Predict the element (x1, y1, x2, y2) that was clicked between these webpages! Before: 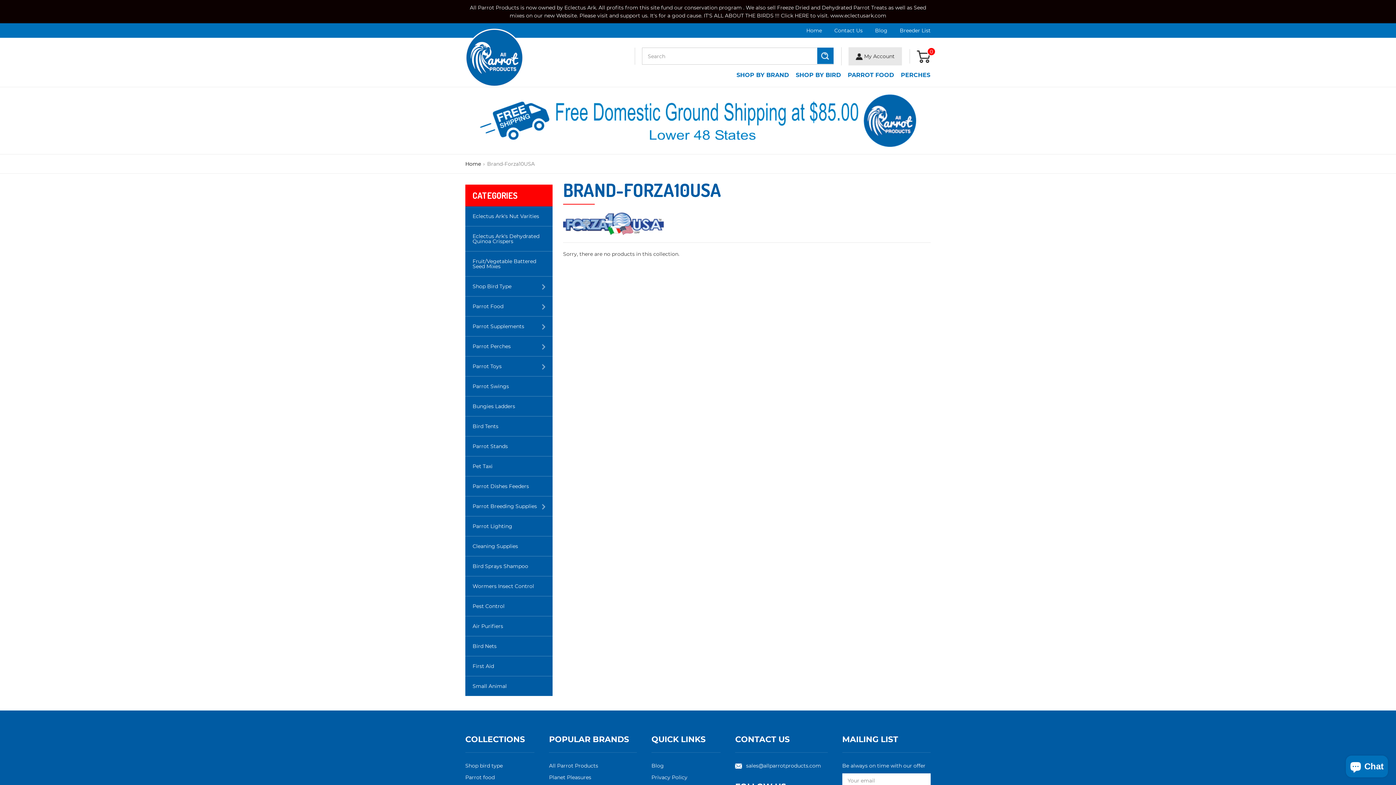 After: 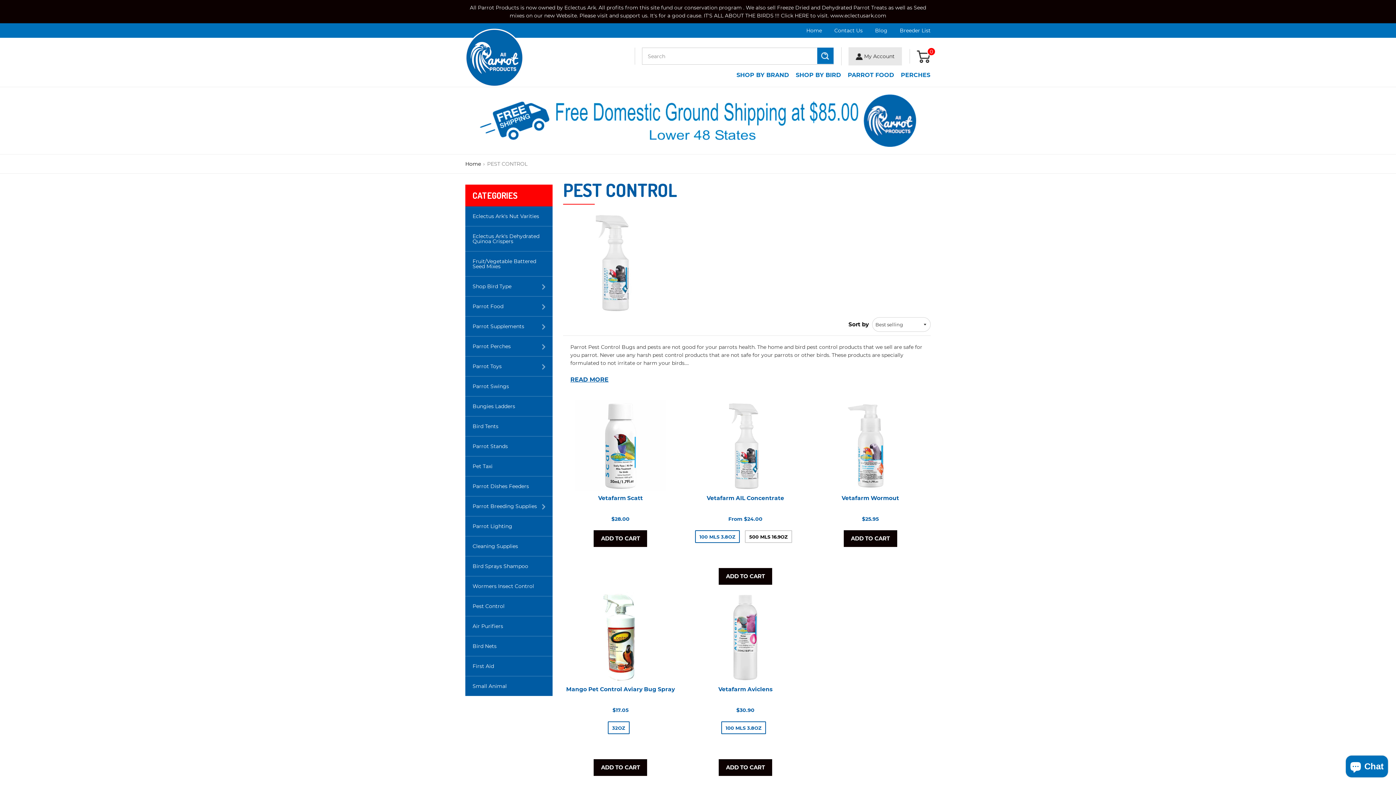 Action: bbox: (465, 596, 552, 616) label: Pest Control